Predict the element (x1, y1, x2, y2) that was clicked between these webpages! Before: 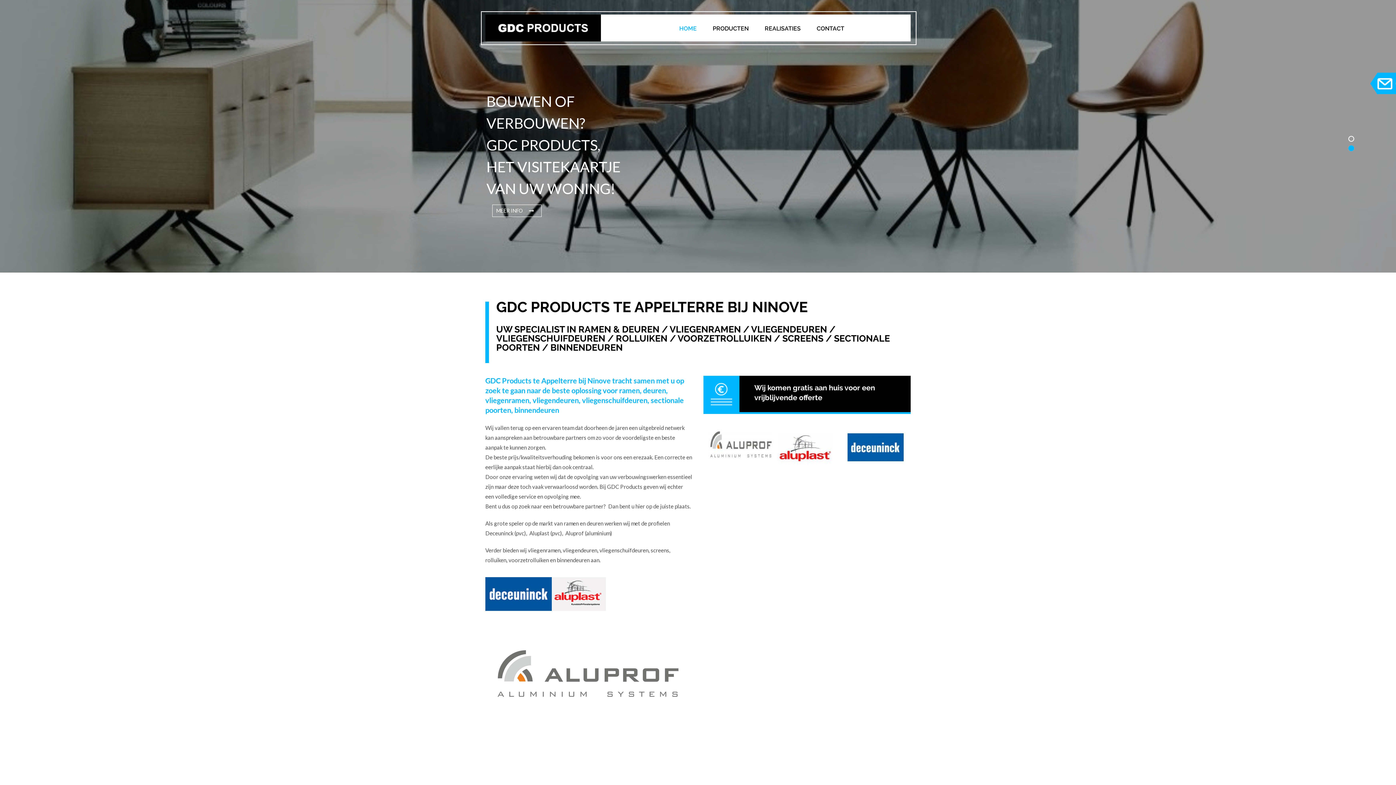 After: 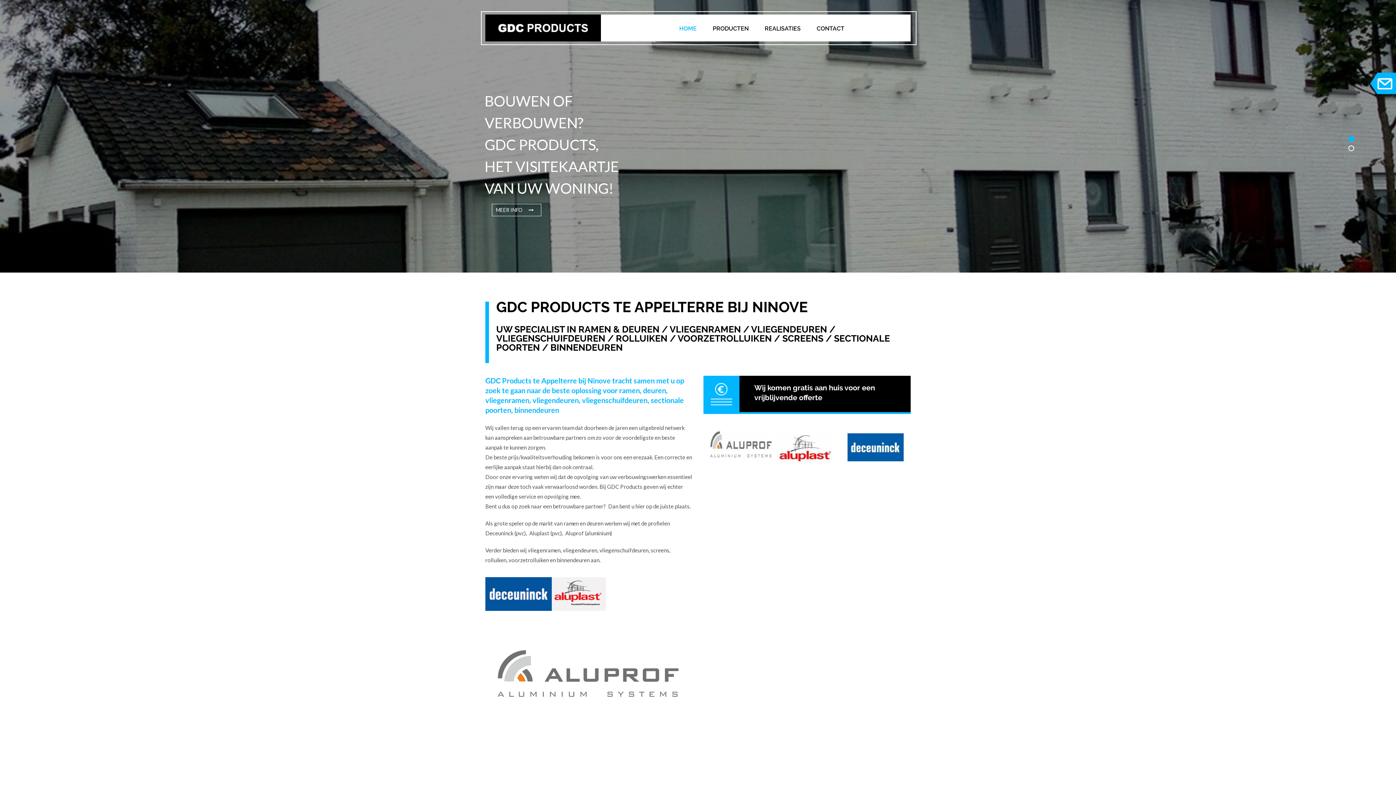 Action: bbox: (485, 22, 601, 31)